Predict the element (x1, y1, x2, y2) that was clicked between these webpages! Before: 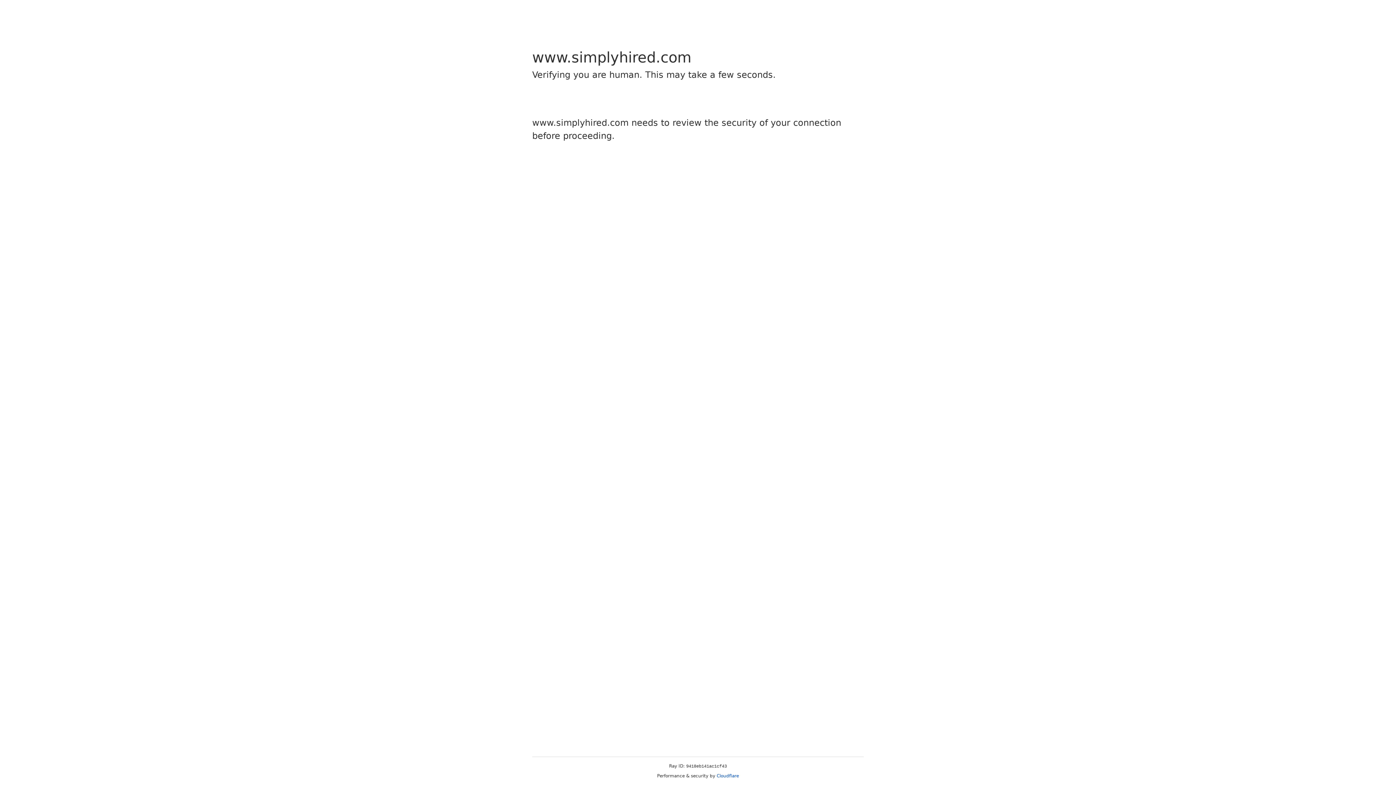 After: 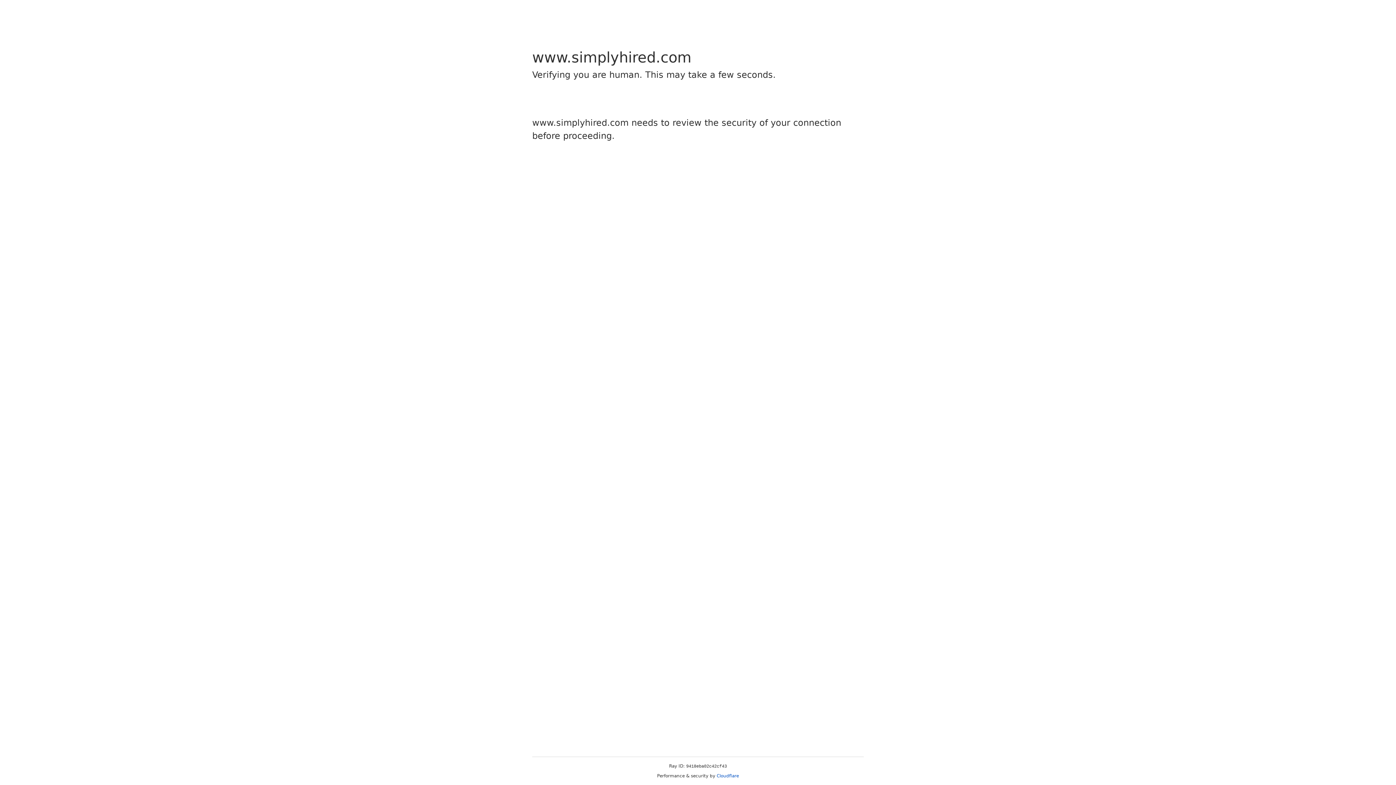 Action: label: Cloudflare bbox: (716, 773, 739, 778)